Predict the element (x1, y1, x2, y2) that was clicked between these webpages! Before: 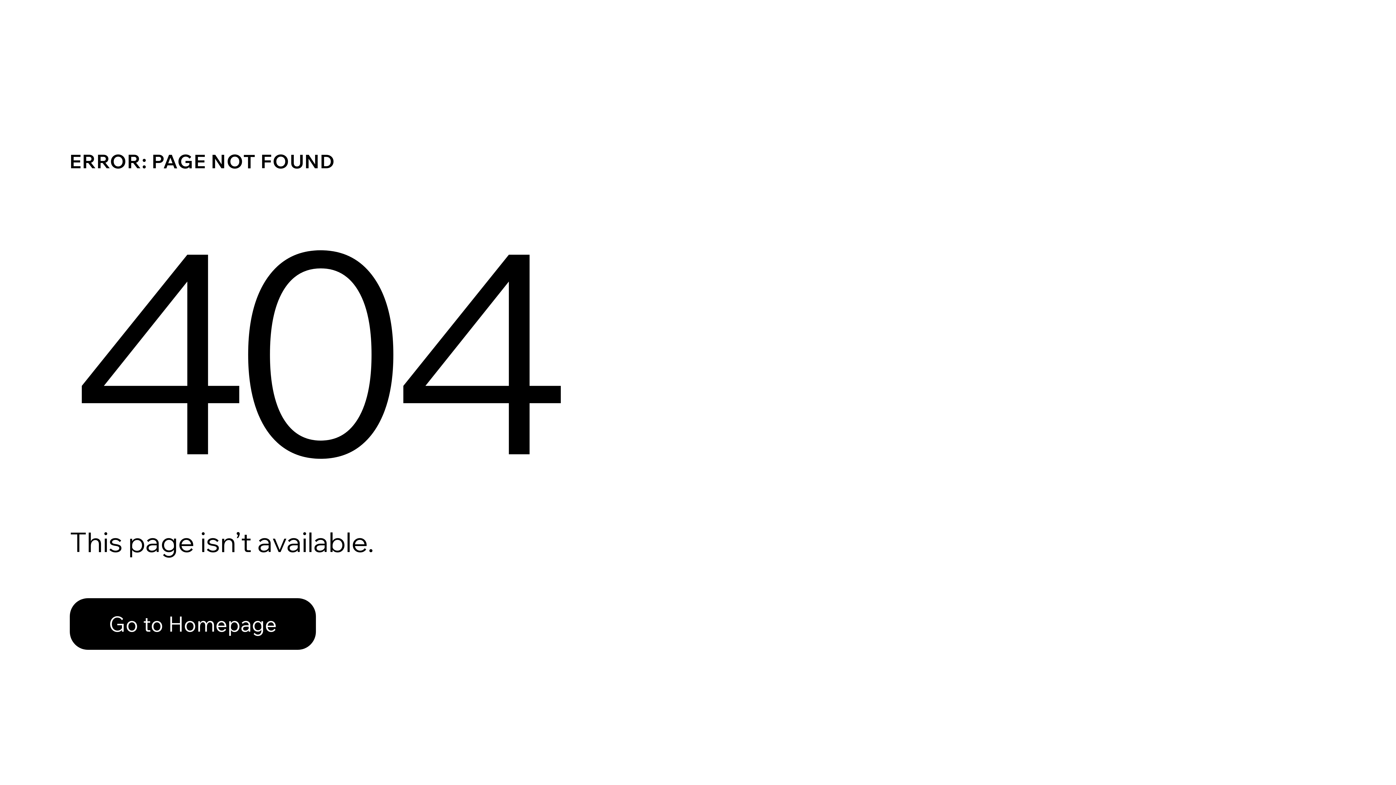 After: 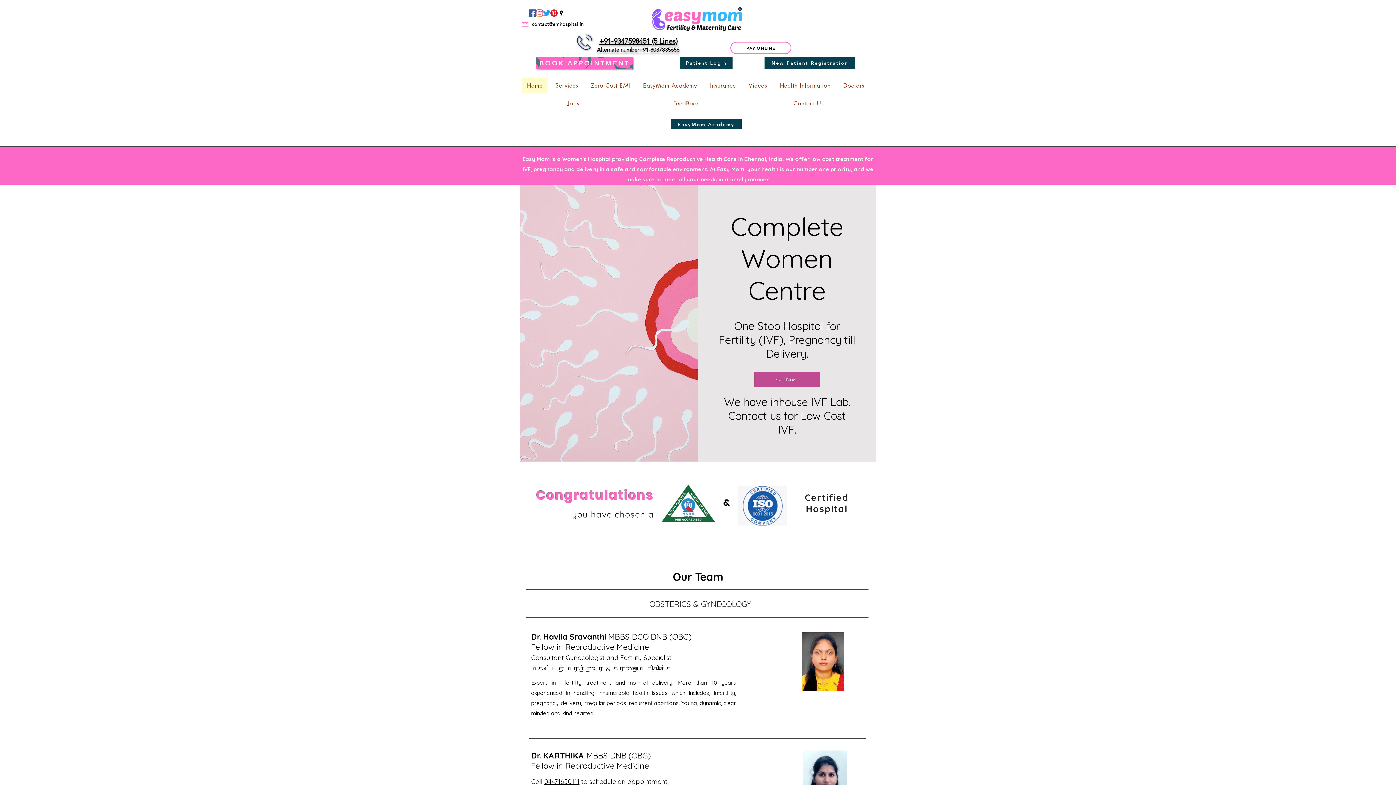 Action: bbox: (69, 598, 316, 650) label: Go to Homepage